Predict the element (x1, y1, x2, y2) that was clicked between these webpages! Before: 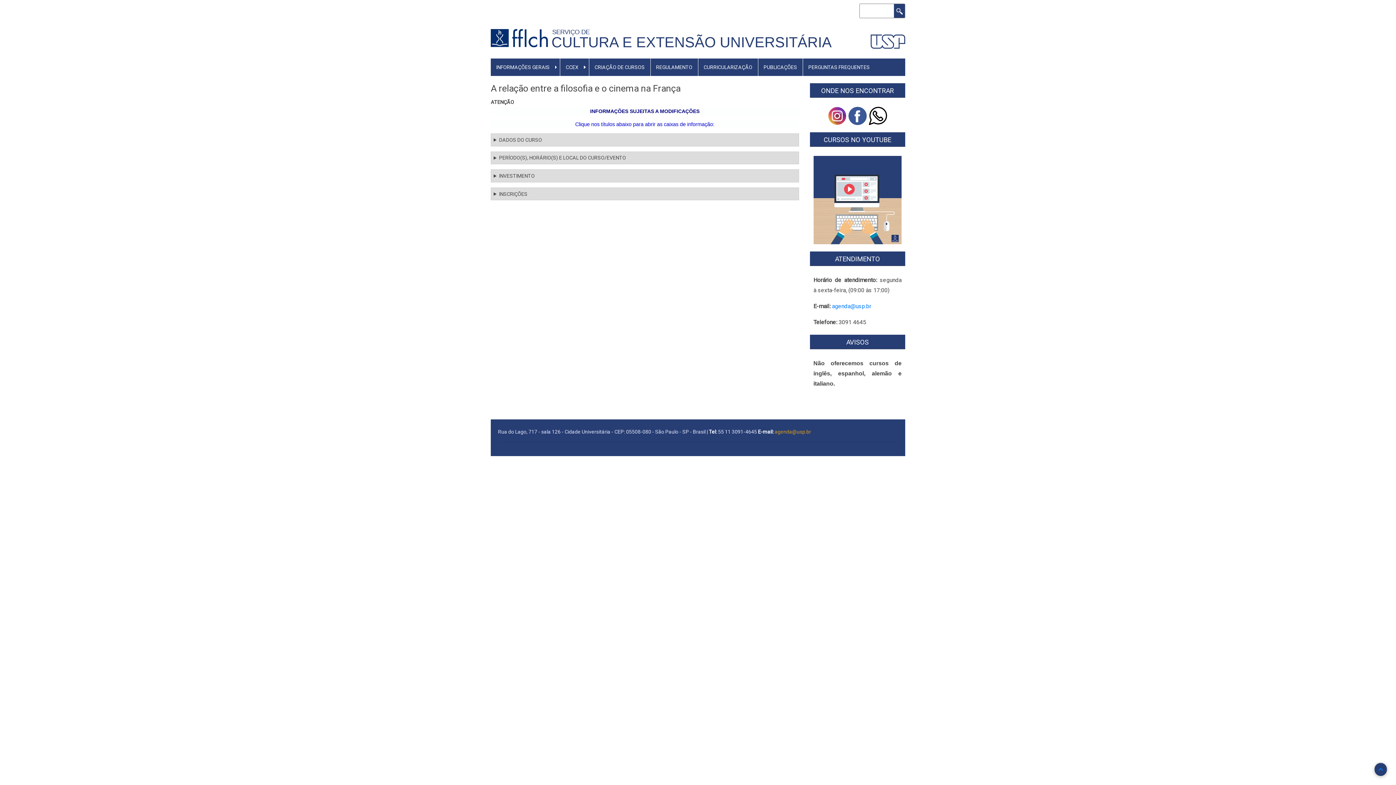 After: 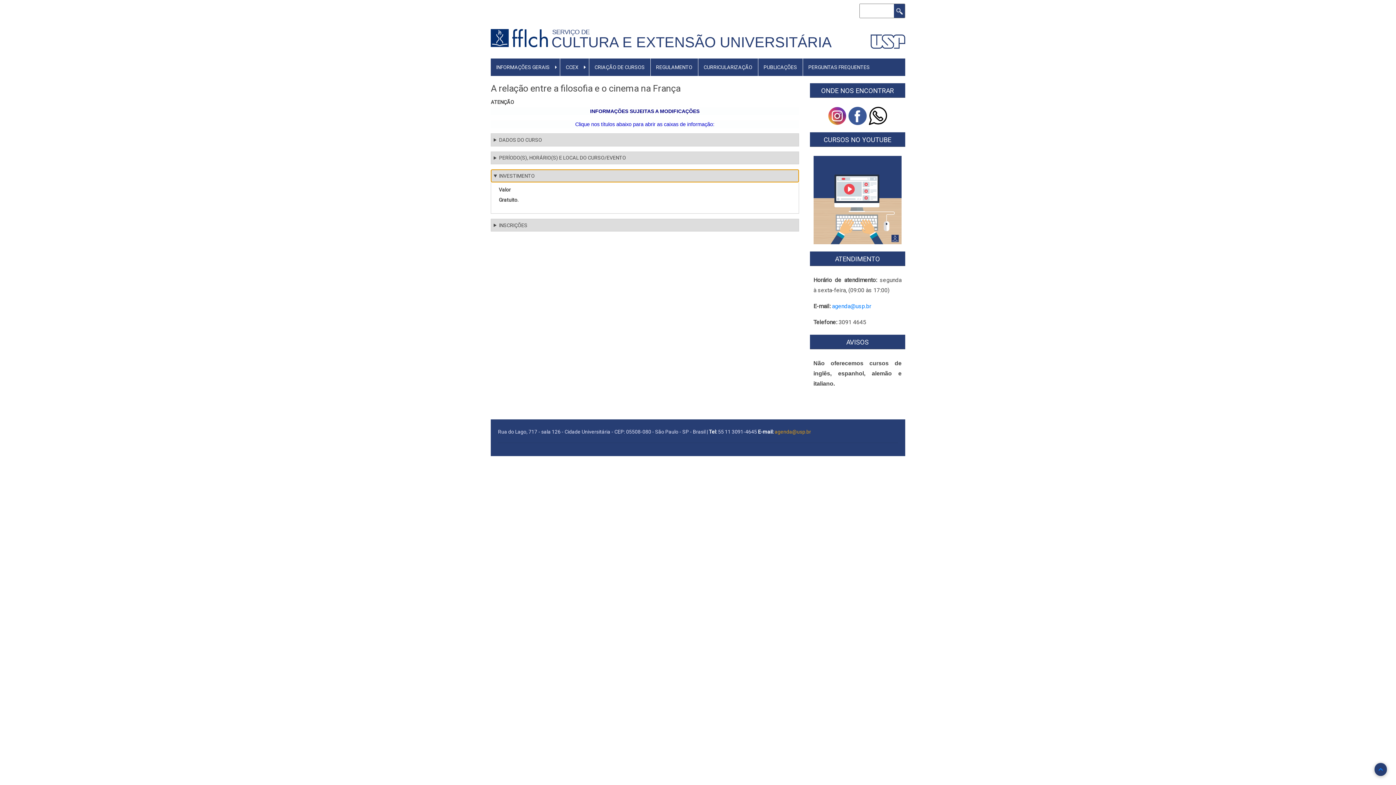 Action: bbox: (491, 169, 798, 182) label: INVESTIMENTO